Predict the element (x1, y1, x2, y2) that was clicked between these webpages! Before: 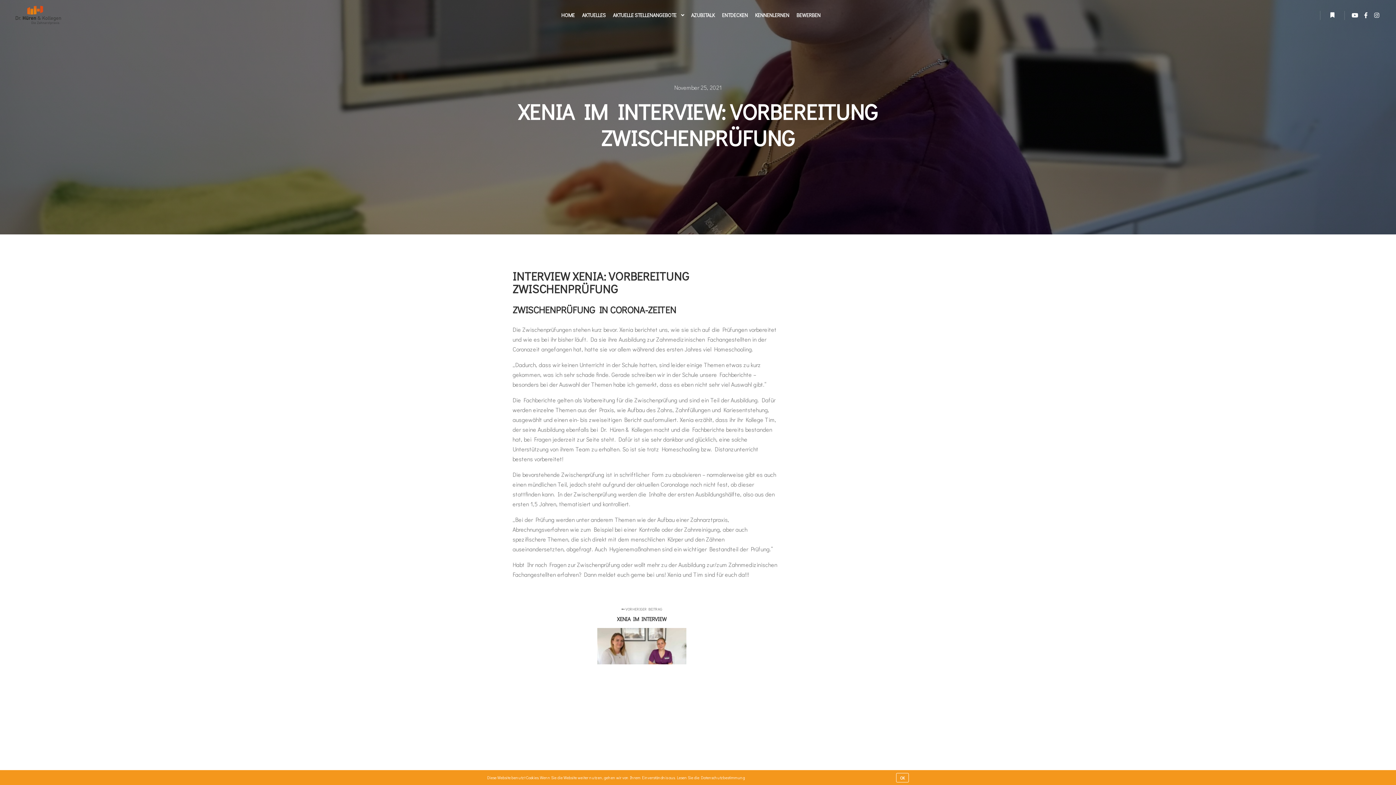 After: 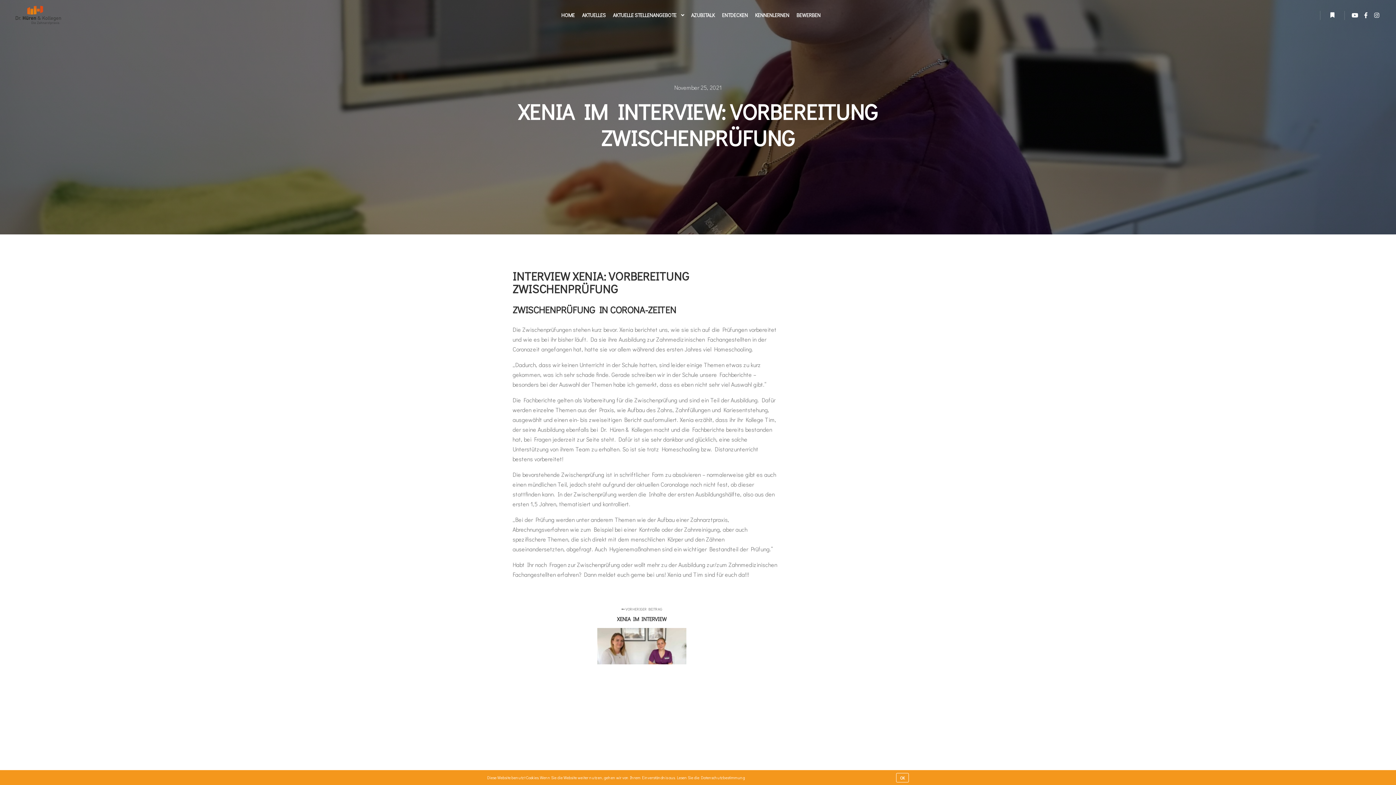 Action: bbox: (1372, 10, 1381, 20)